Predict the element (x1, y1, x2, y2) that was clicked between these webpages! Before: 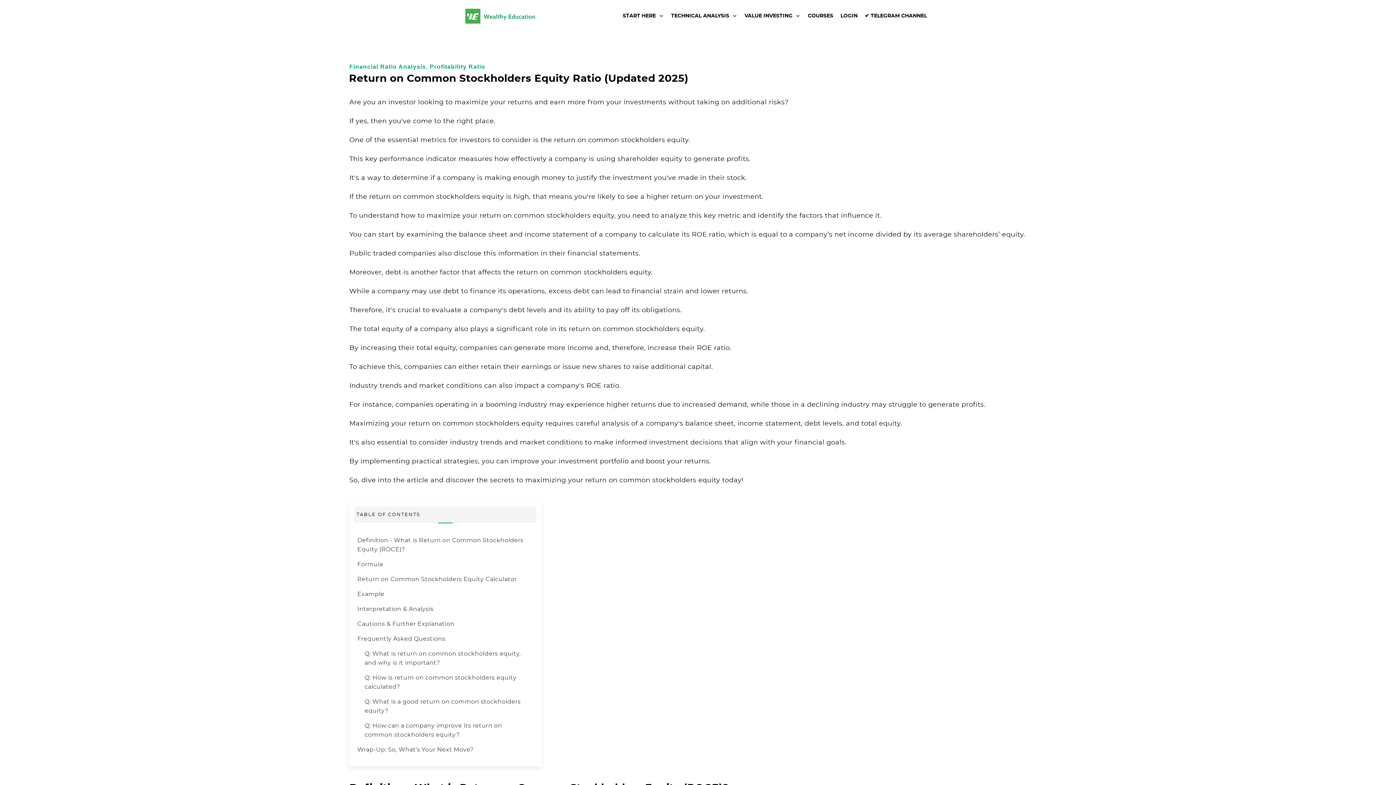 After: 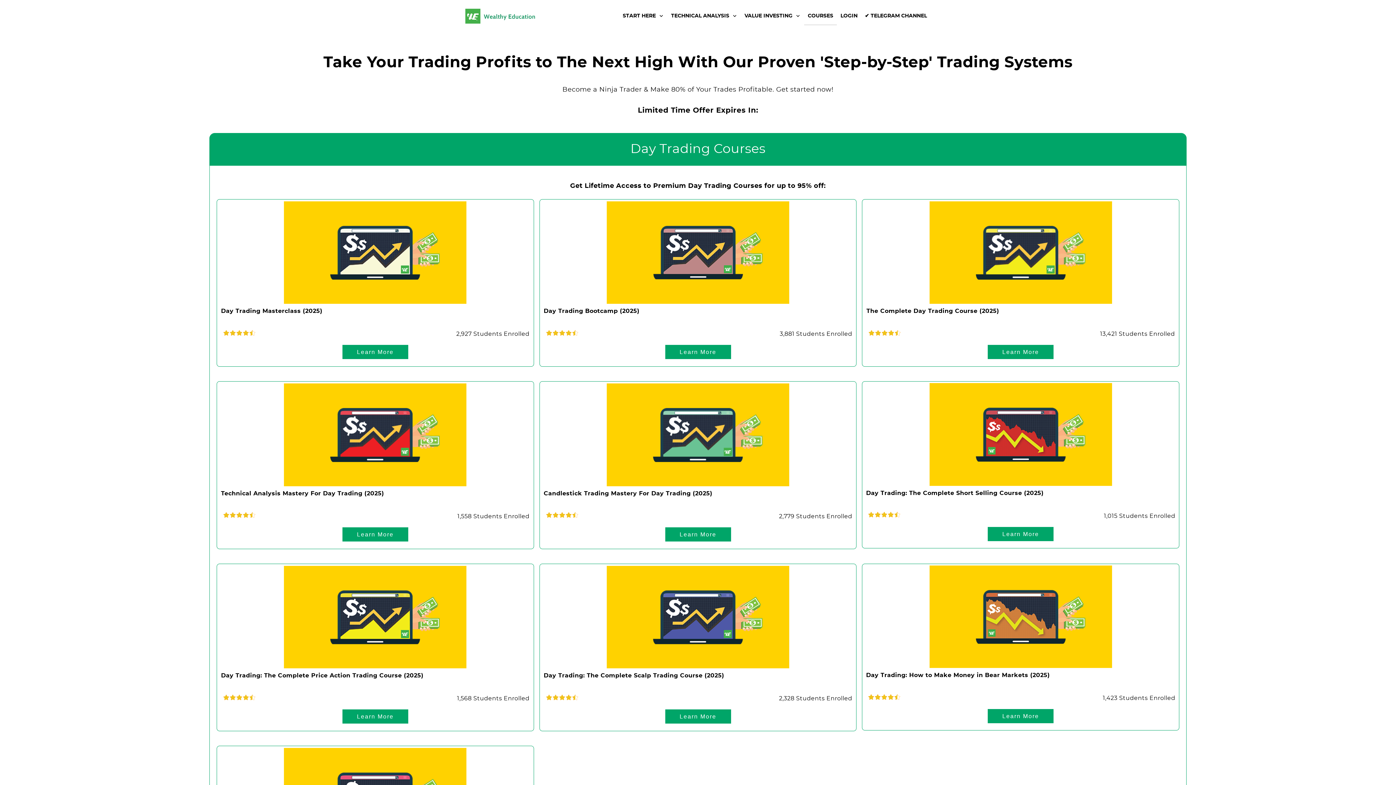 Action: bbox: (808, 10, 833, 21) label: COURSES